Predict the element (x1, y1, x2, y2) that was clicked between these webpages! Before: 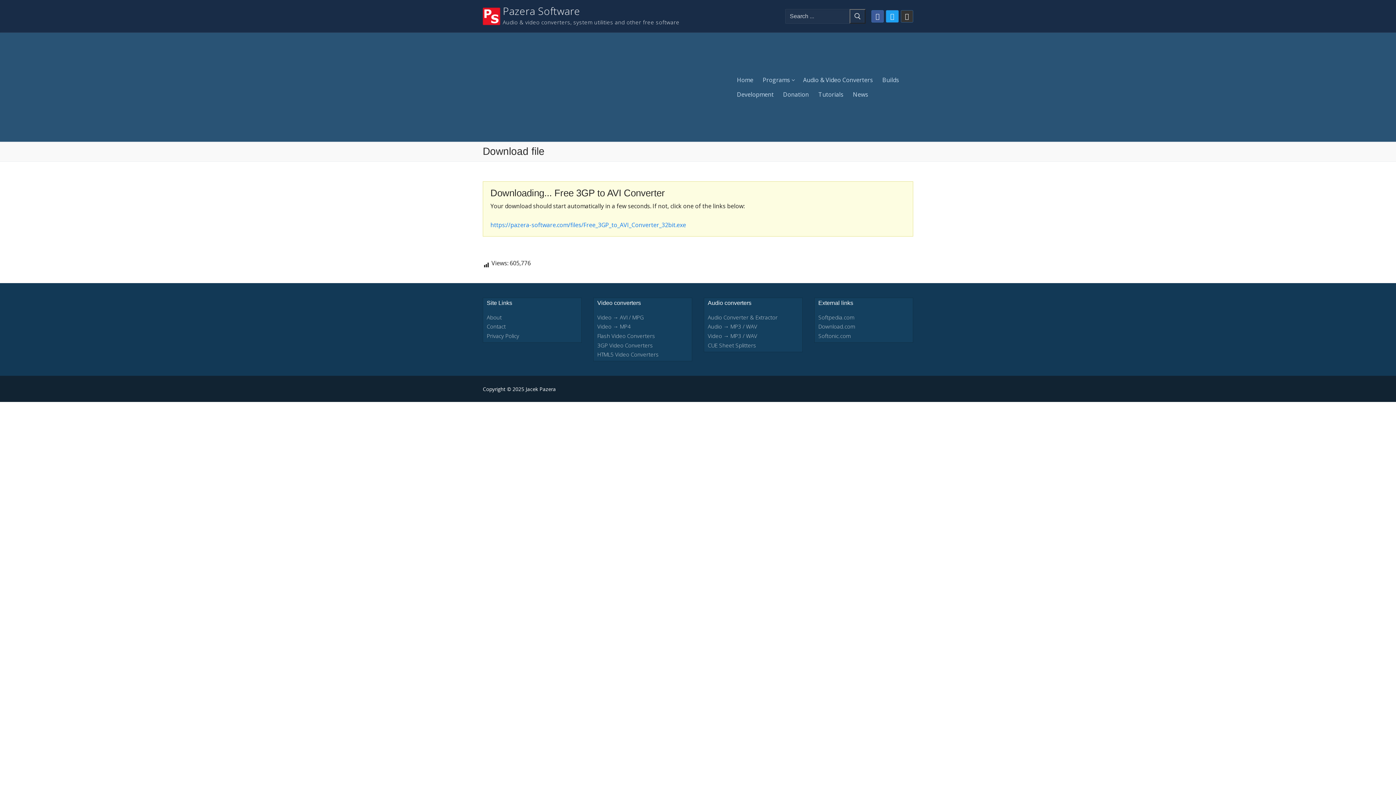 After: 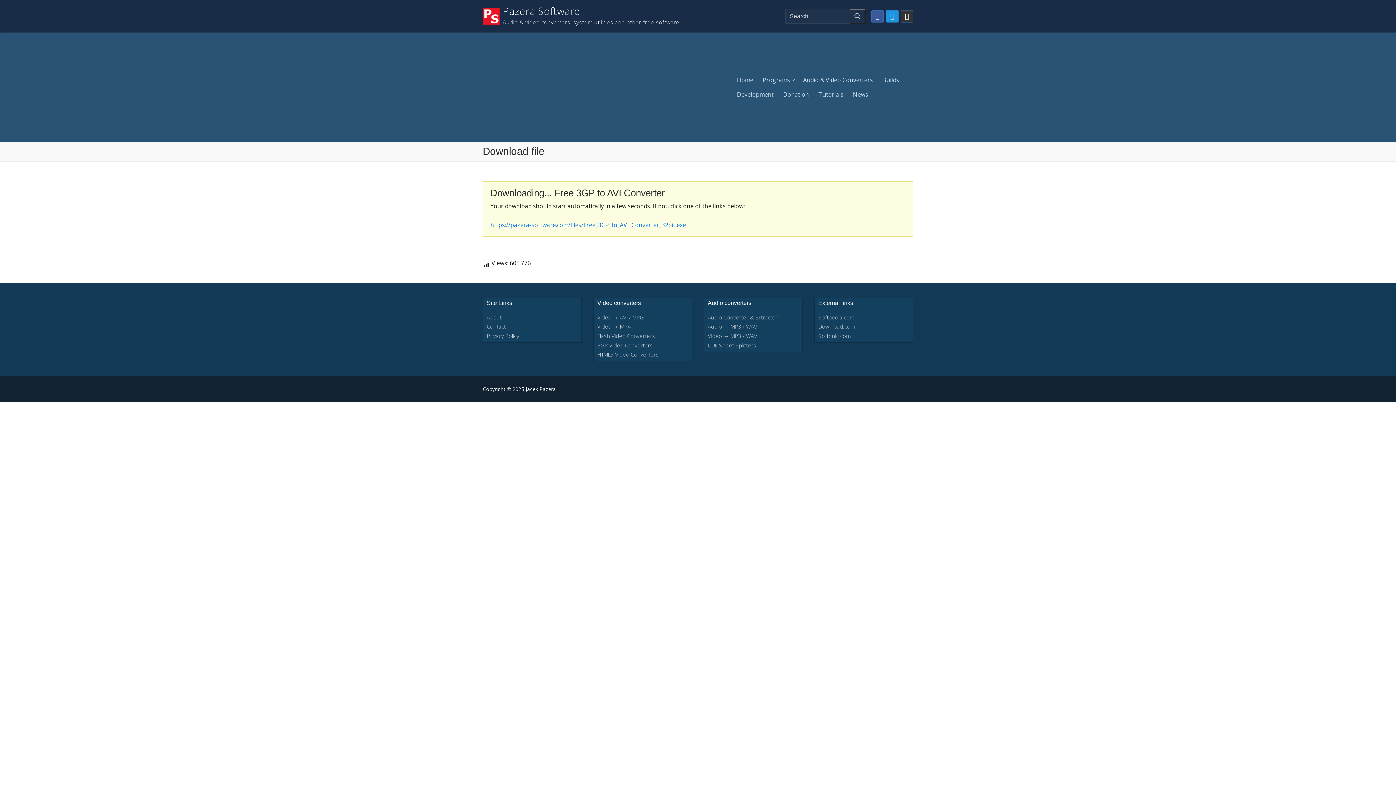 Action: bbox: (886, 10, 898, 22) label: Twitter